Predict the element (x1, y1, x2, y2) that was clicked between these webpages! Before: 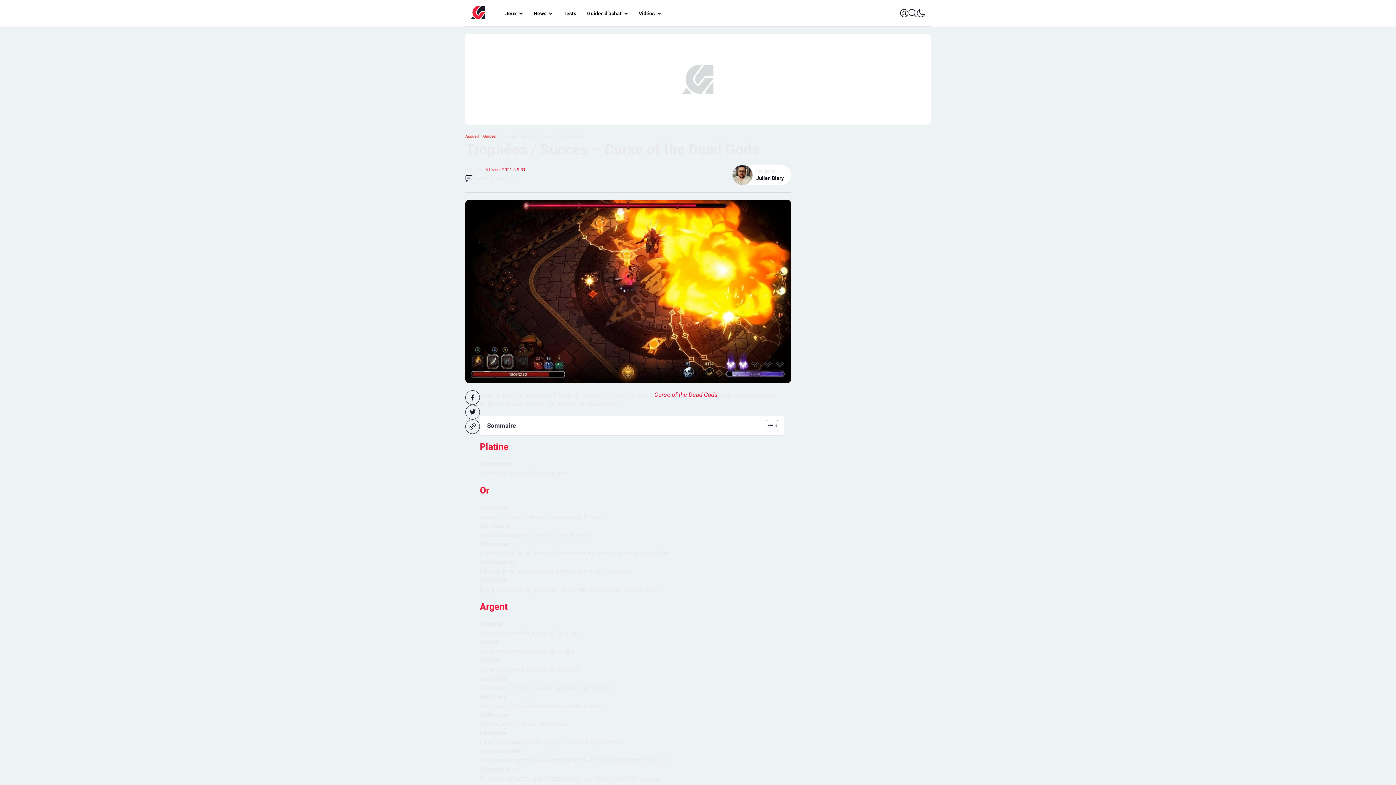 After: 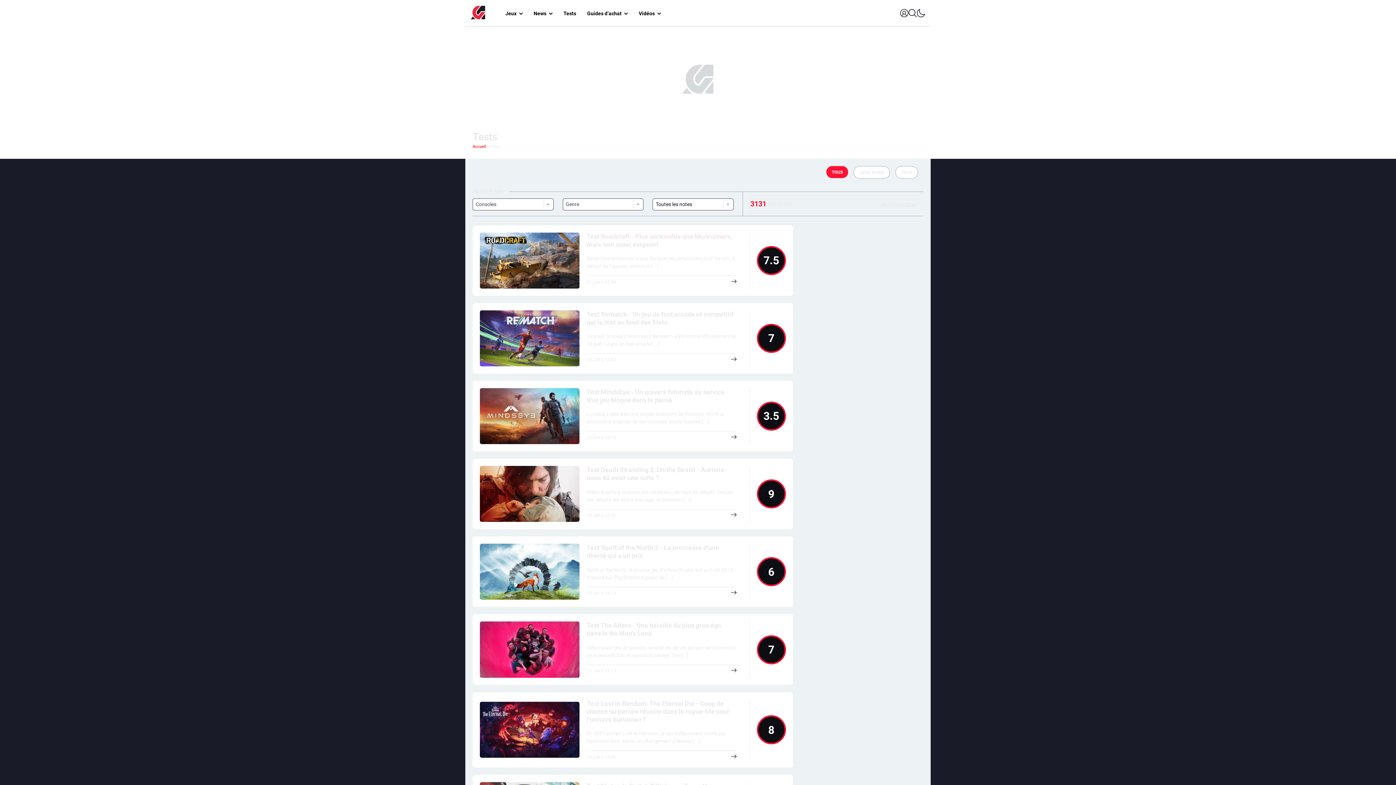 Action: label: Tests bbox: (558, 4, 581, 21)